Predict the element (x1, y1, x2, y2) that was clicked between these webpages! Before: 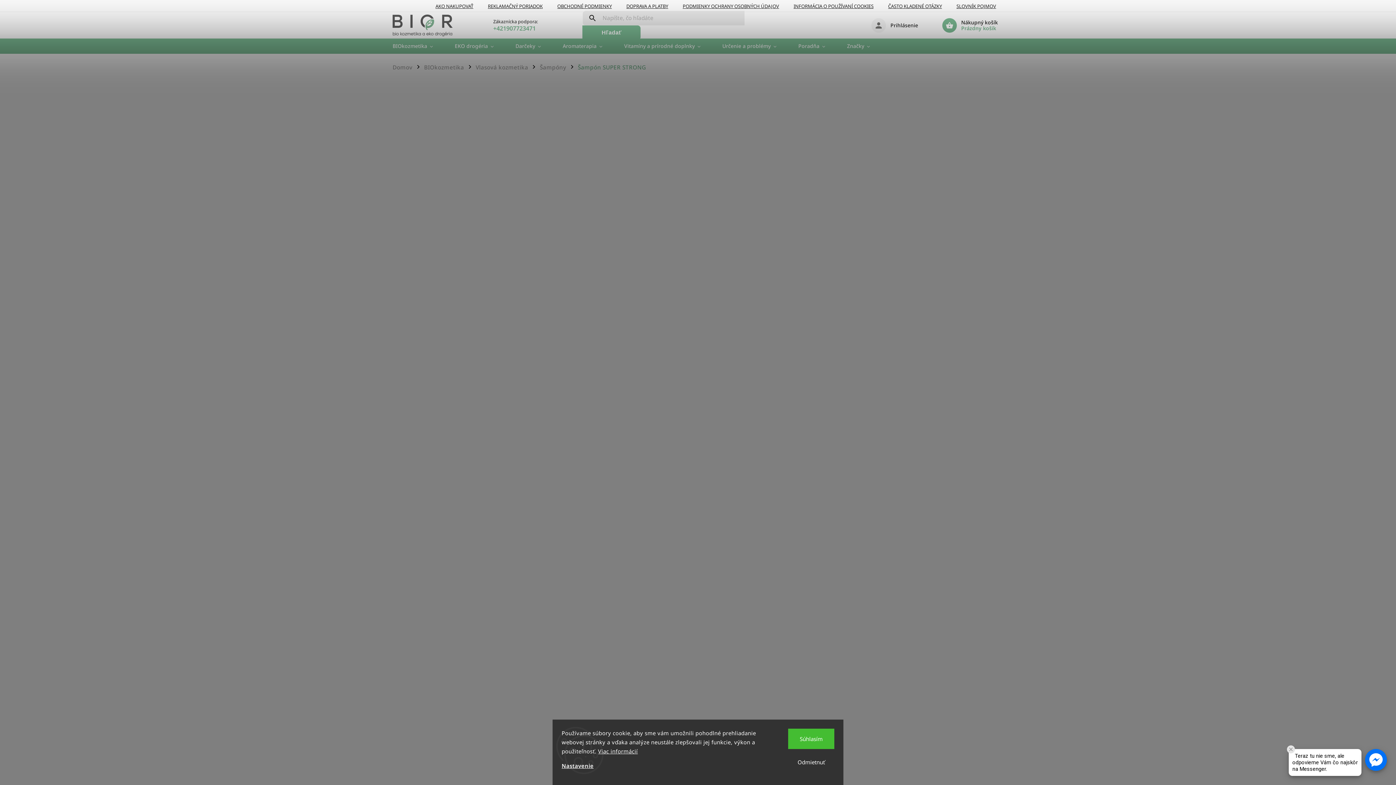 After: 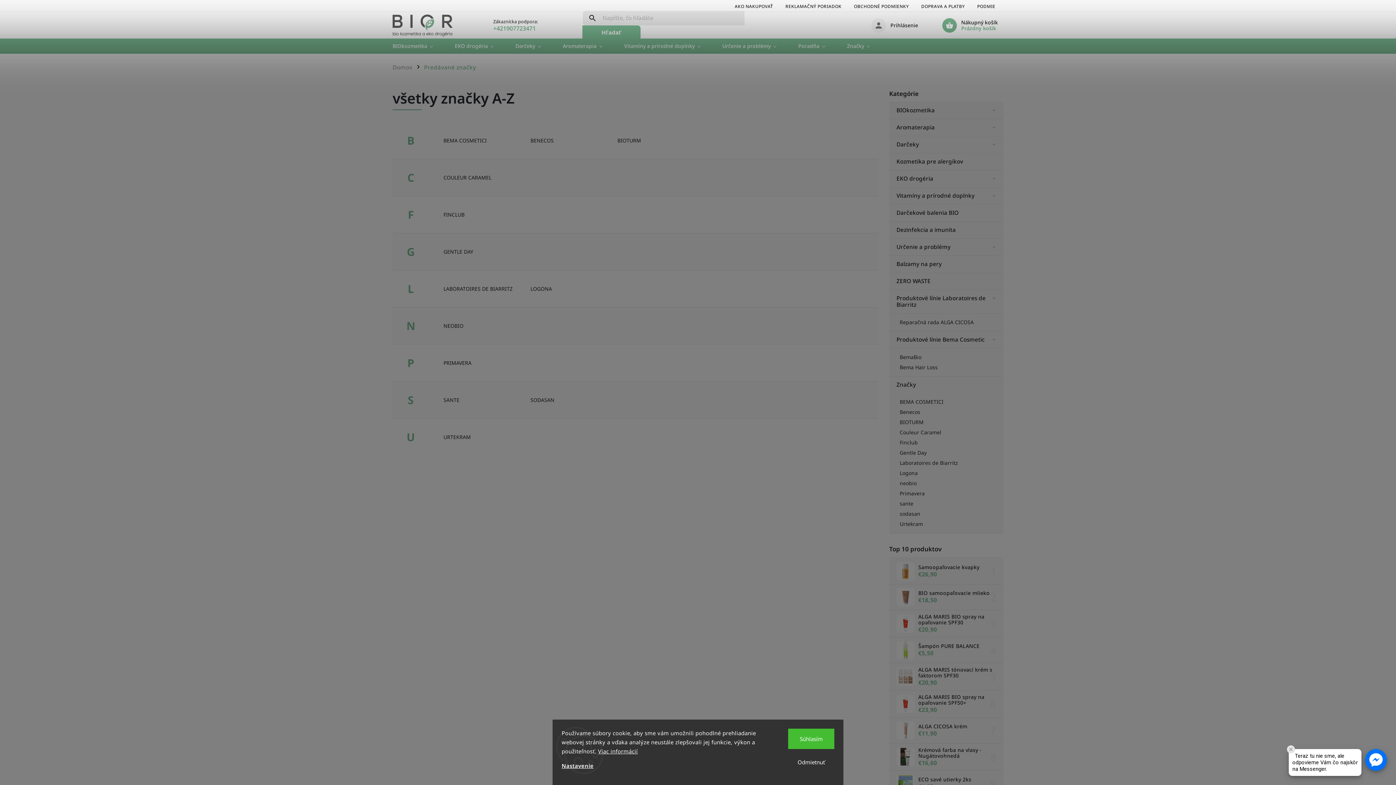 Action: bbox: (836, 38, 881, 53) label: Značky